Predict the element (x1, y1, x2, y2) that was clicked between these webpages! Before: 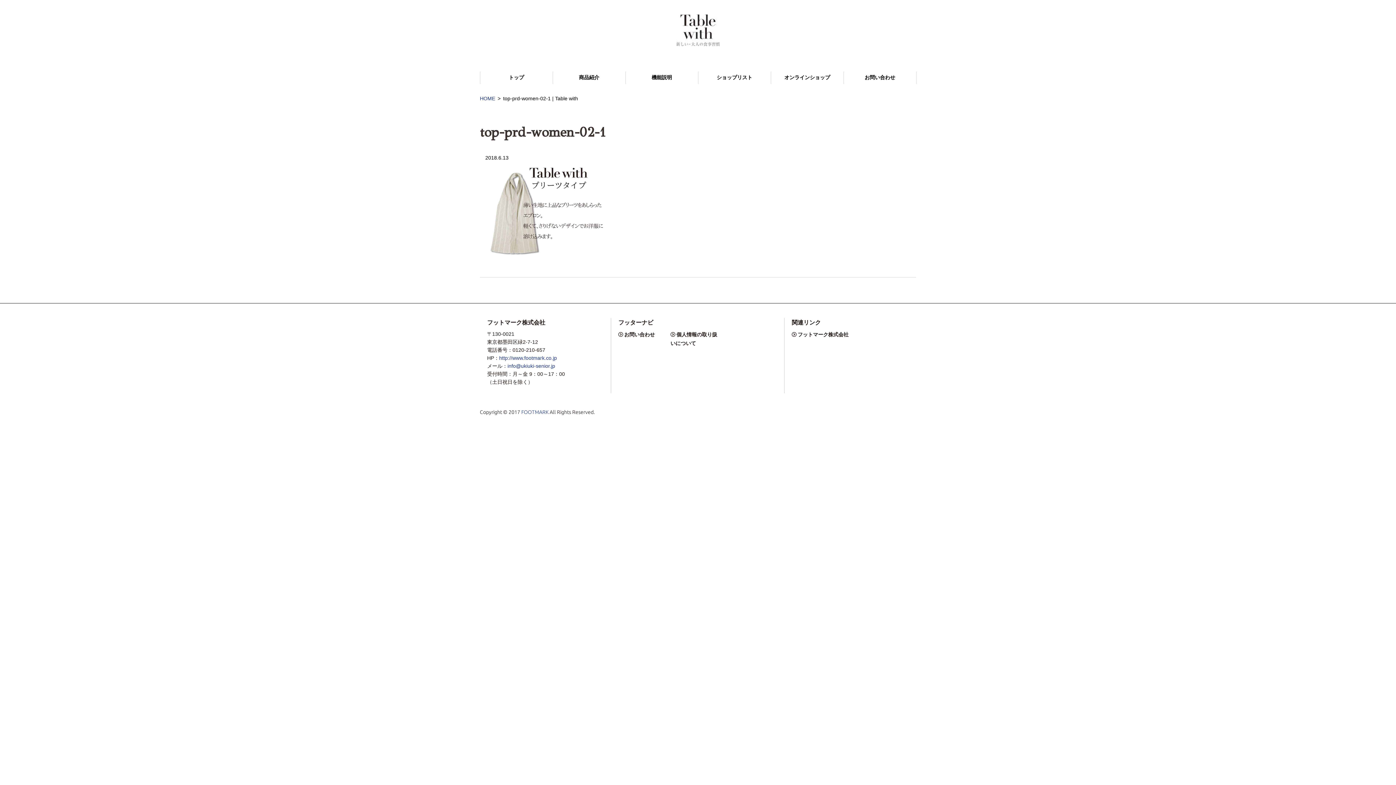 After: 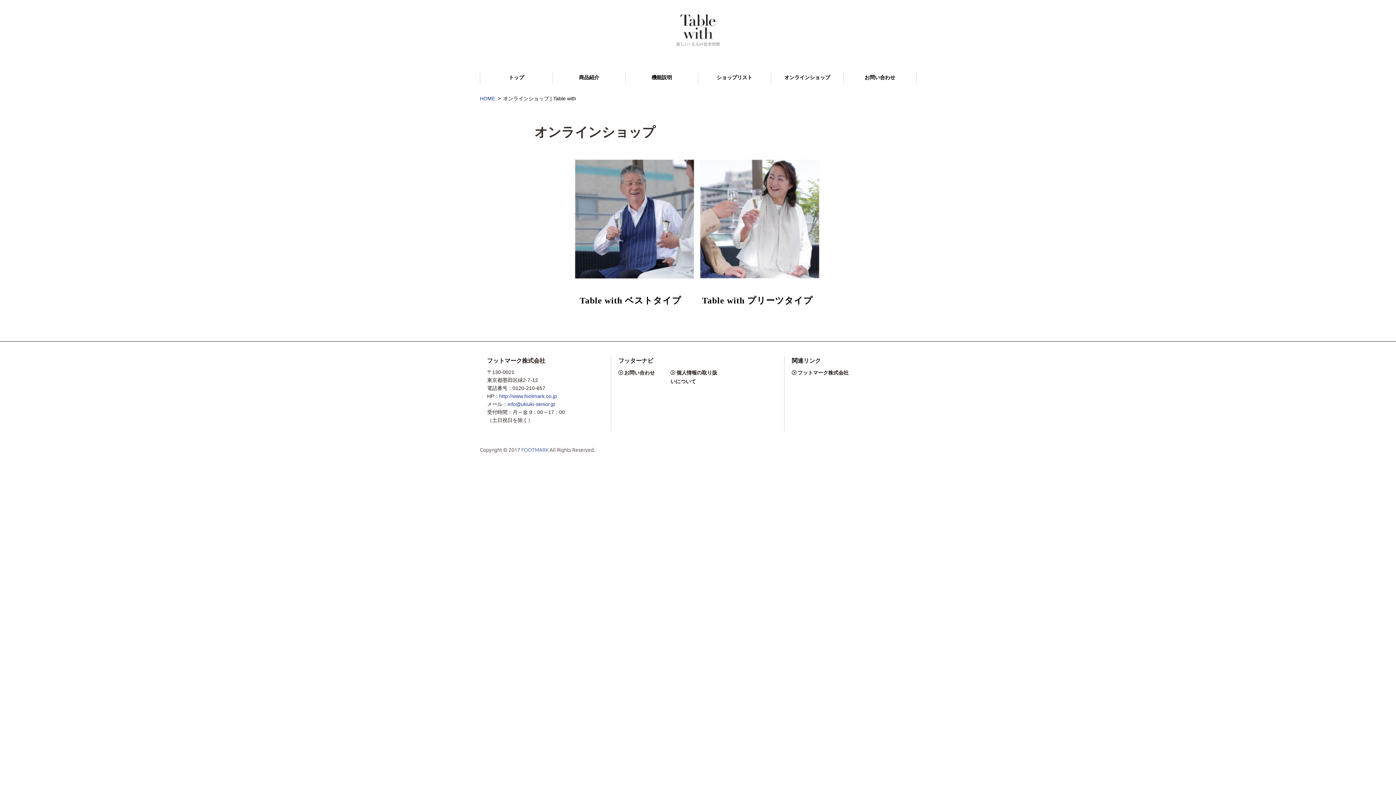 Action: label: オンラインショップ bbox: (771, 71, 843, 84)